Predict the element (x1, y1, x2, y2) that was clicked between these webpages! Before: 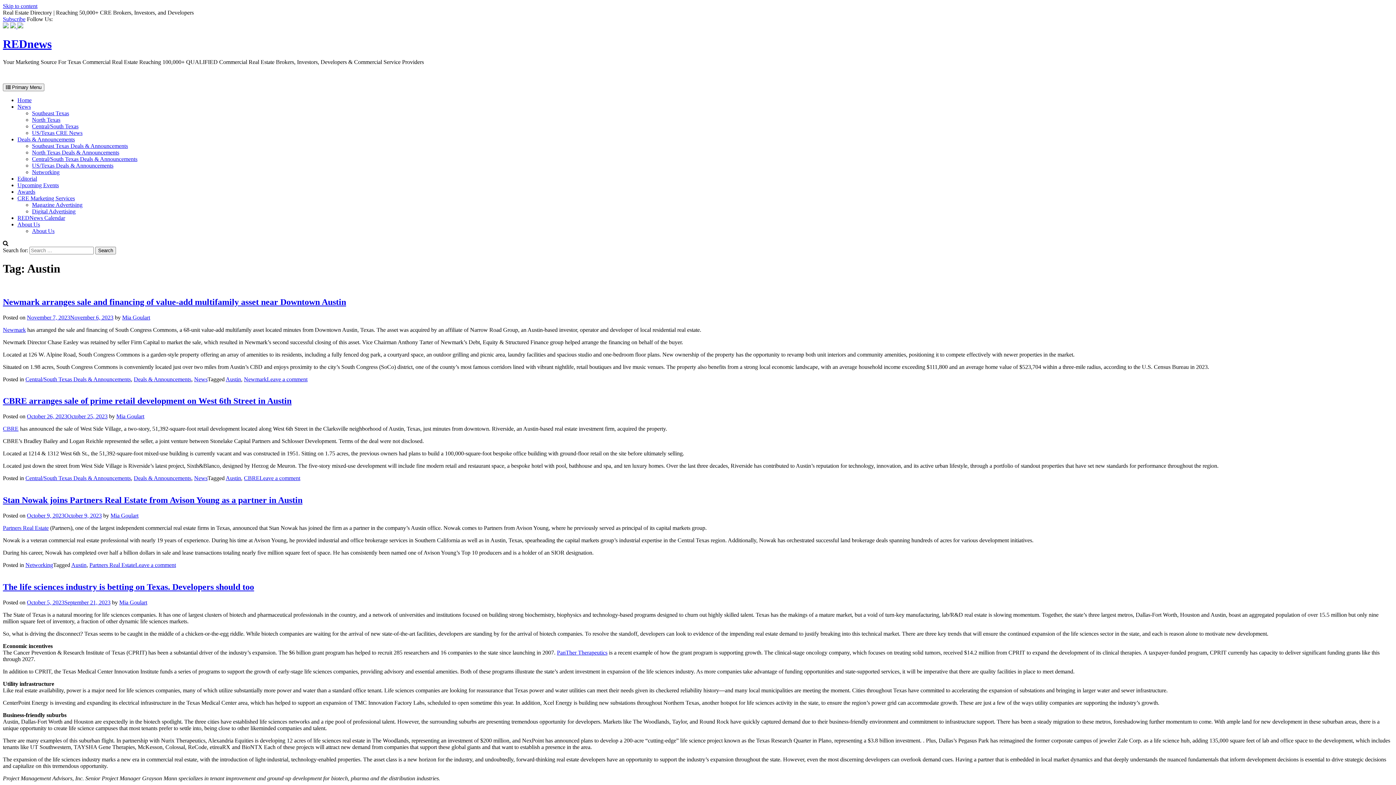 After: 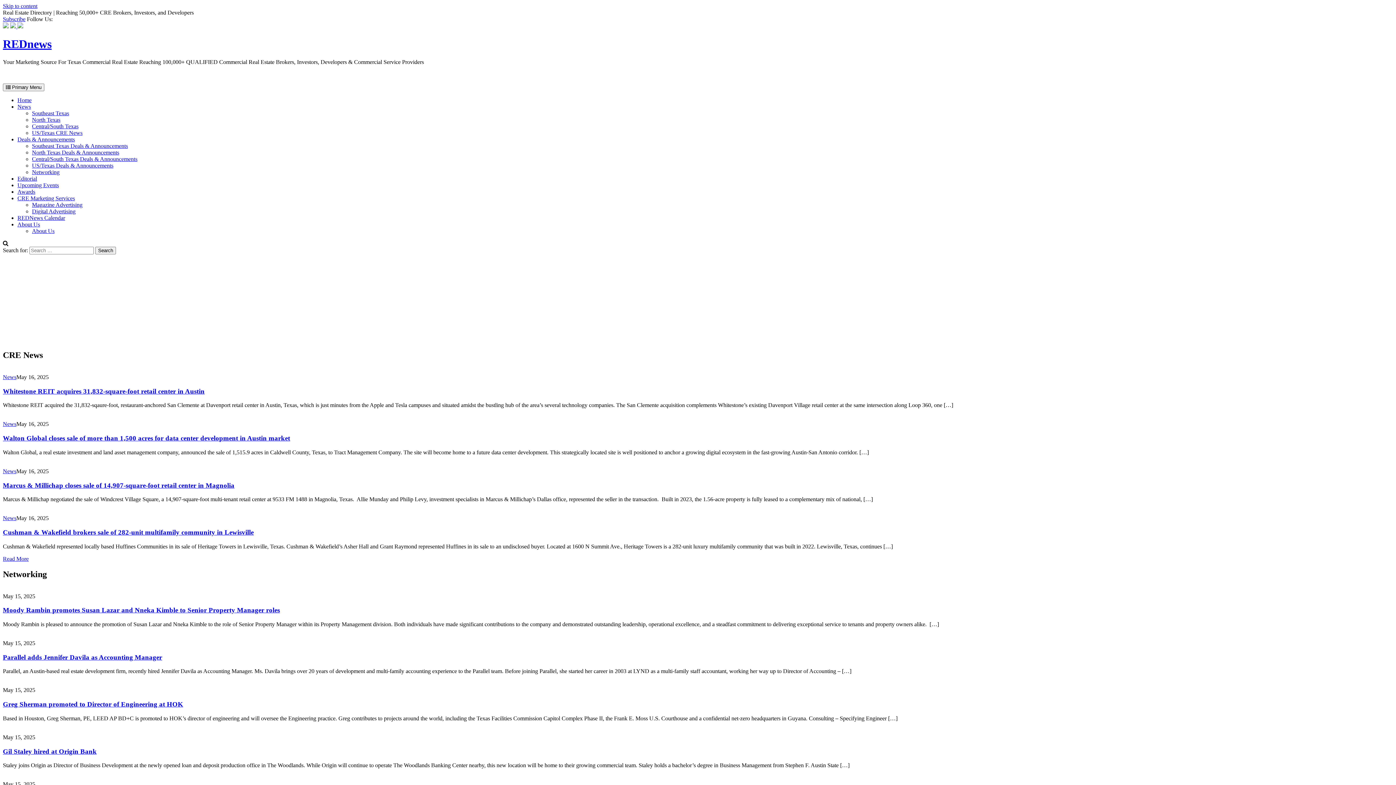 Action: label: REDnews bbox: (2, 37, 51, 50)